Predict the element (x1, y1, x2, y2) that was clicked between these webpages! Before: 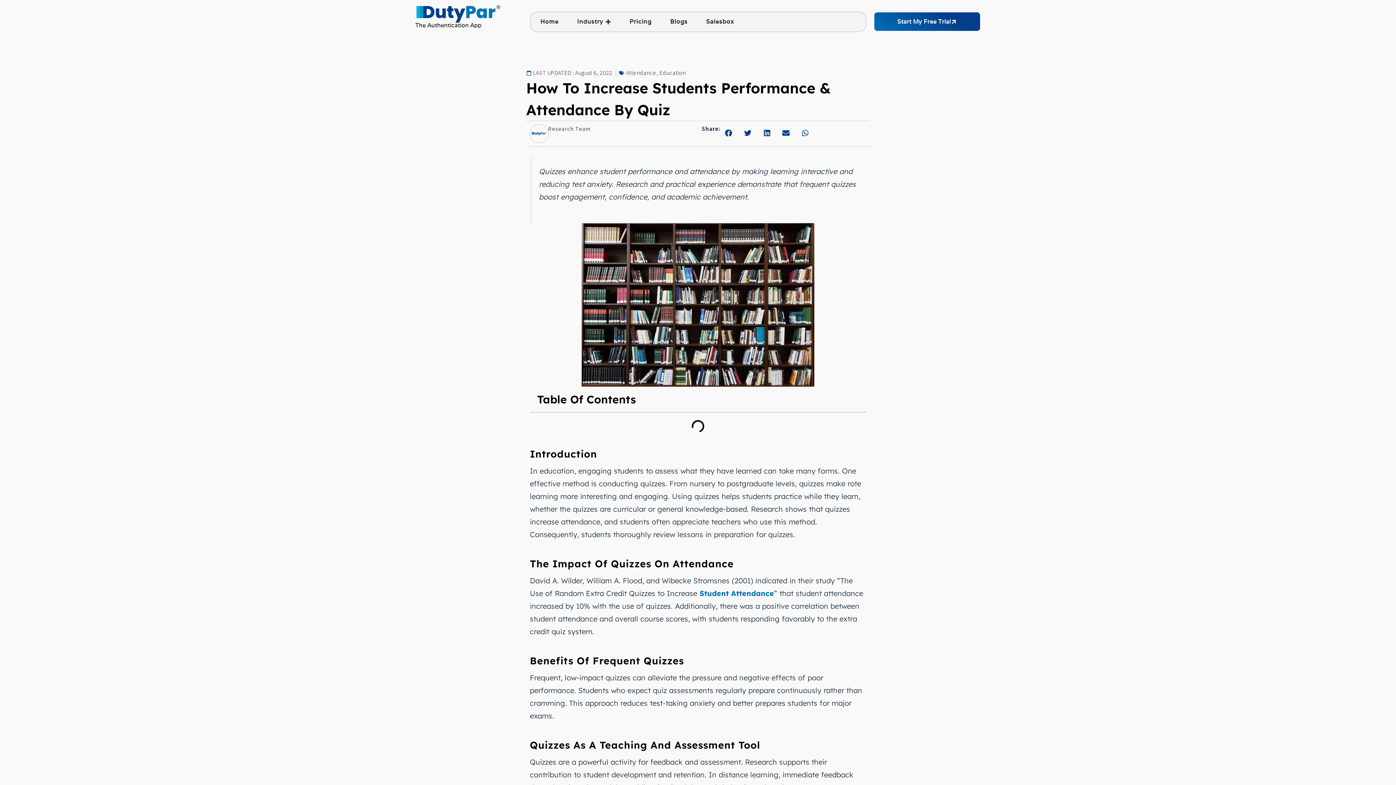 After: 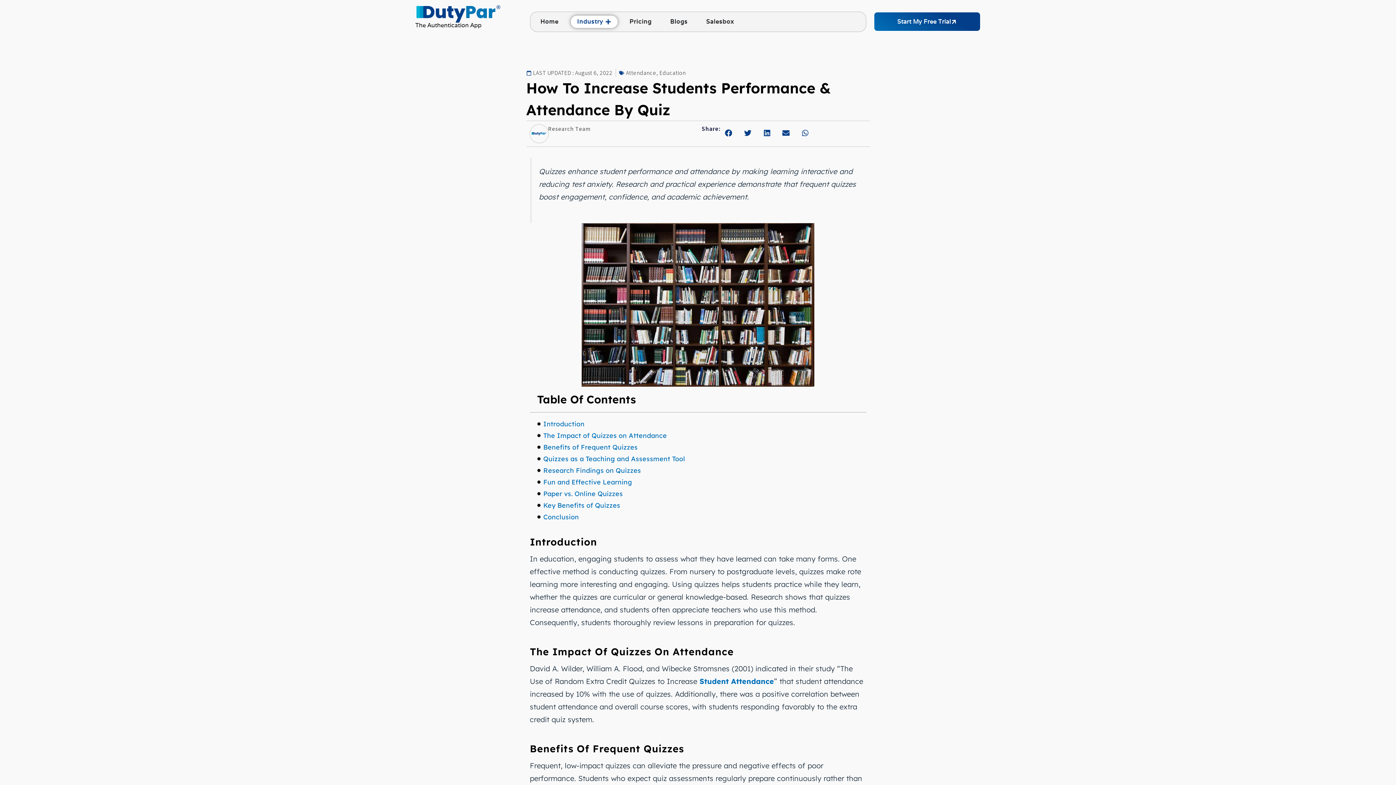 Action: label: Open Industry bbox: (605, 18, 611, 24)